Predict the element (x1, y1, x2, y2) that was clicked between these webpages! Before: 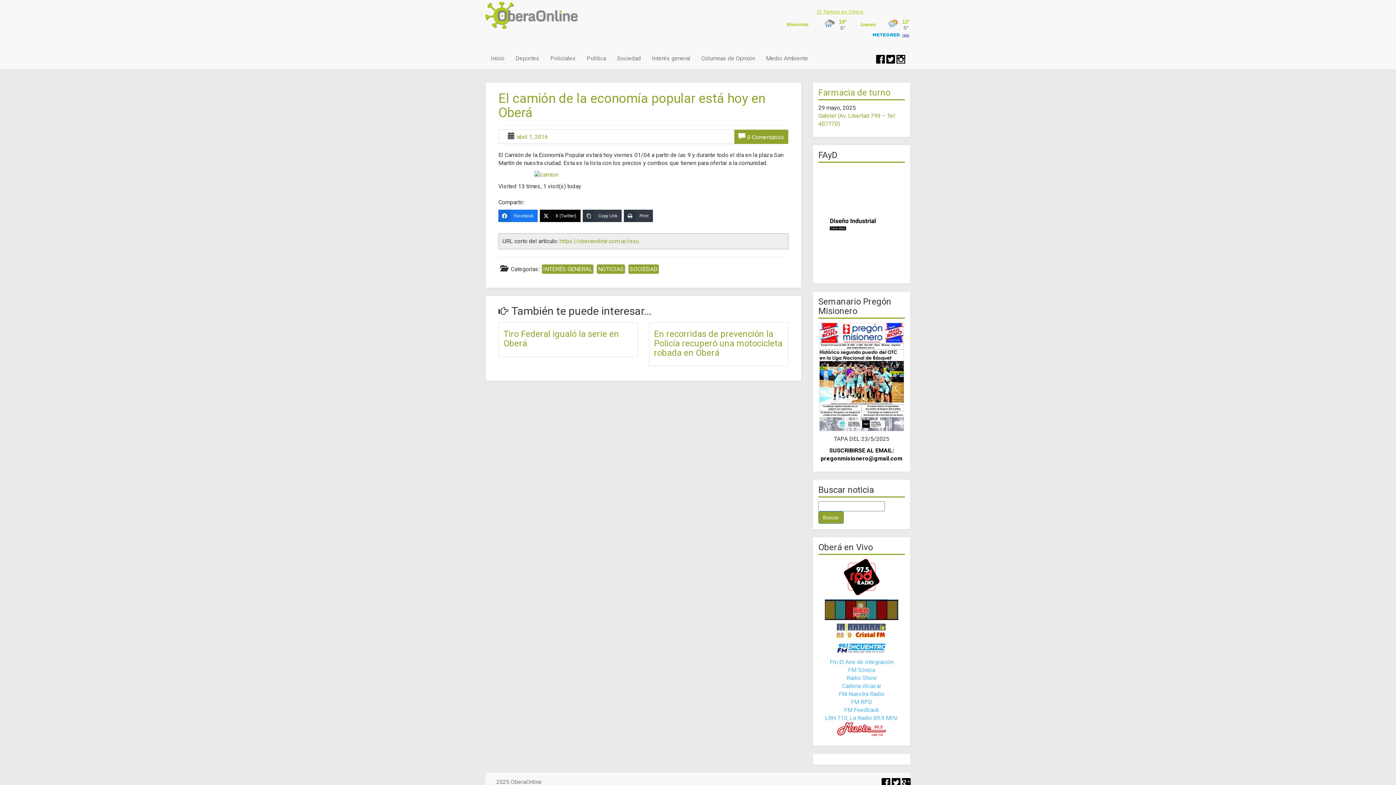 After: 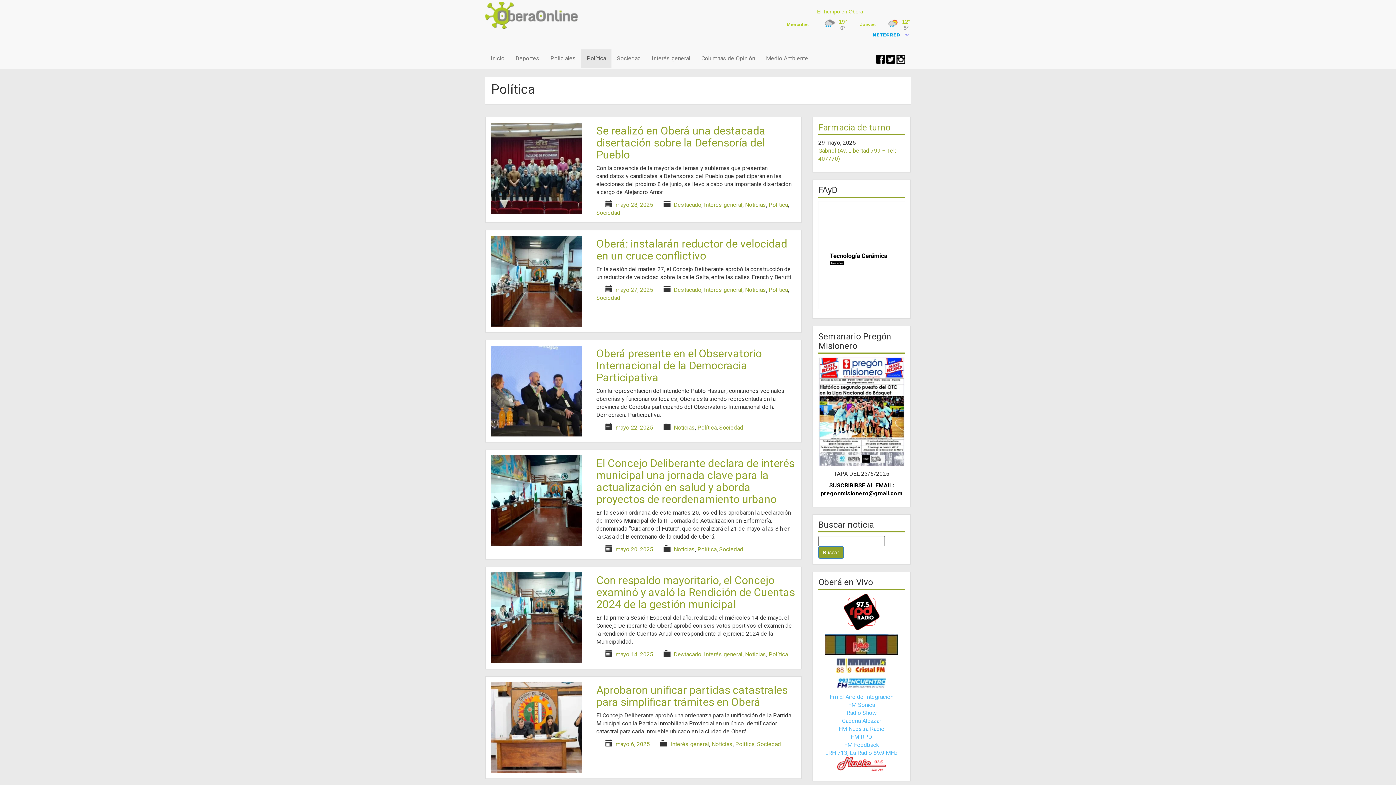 Action: label: Política bbox: (581, 49, 611, 67)